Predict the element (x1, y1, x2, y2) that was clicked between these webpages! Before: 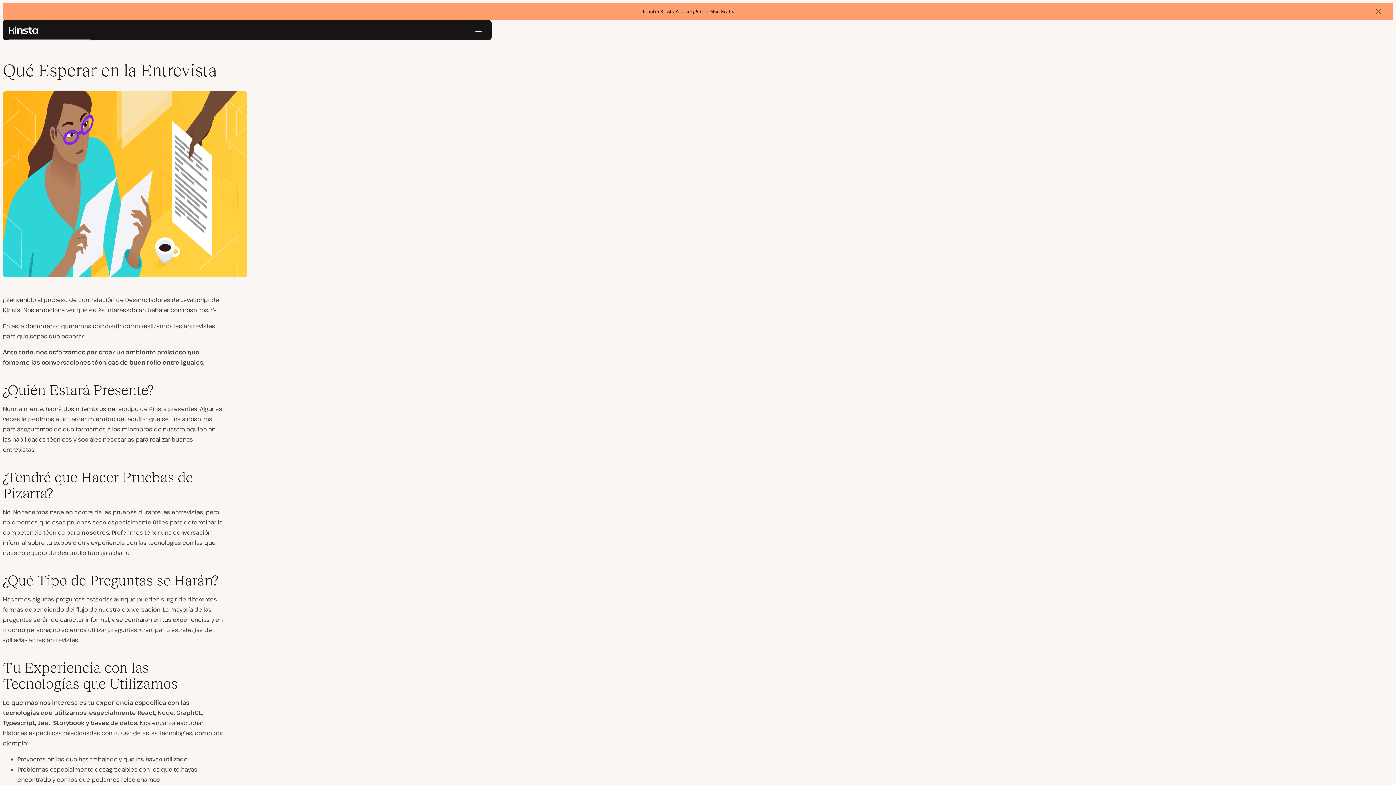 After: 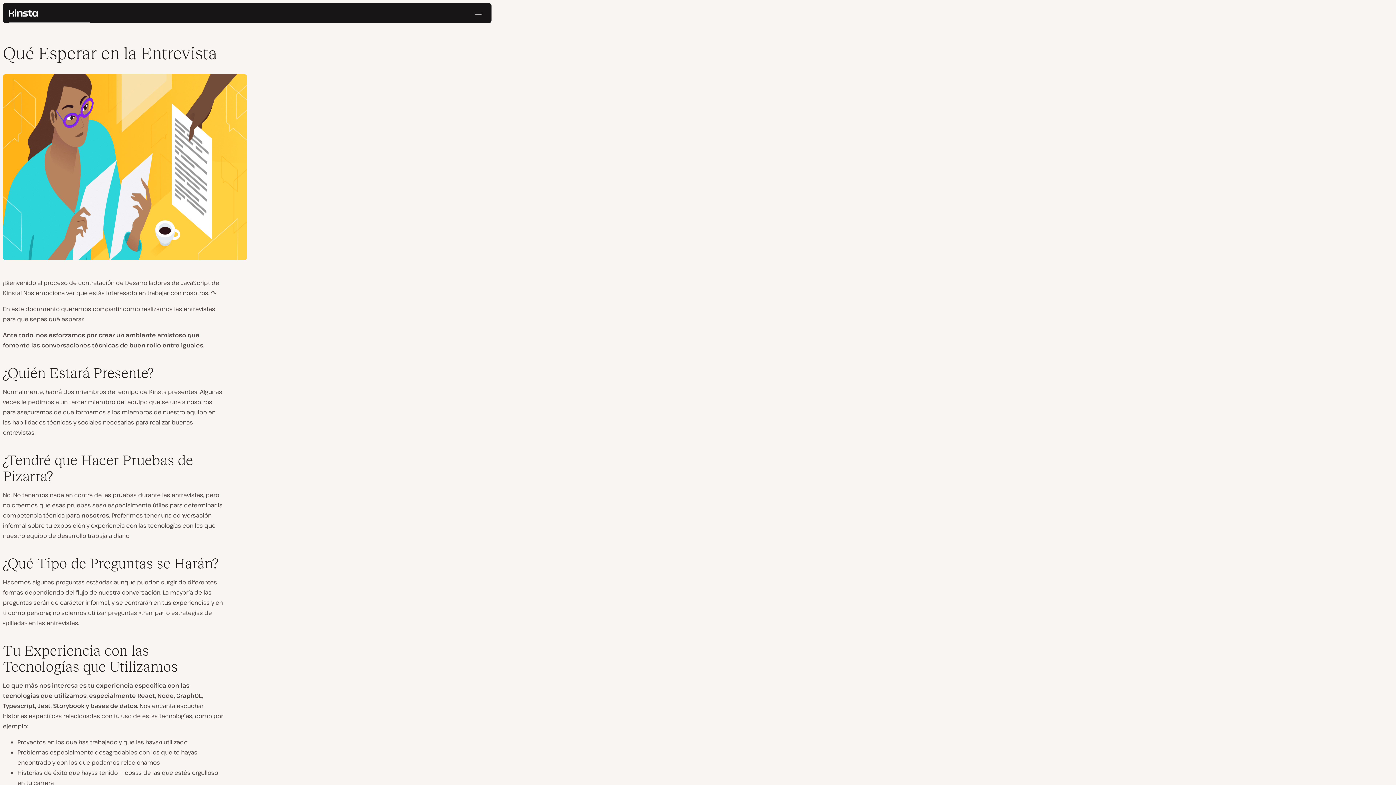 Action: bbox: (1370, 2, 1387, 20) label: Descartar banner